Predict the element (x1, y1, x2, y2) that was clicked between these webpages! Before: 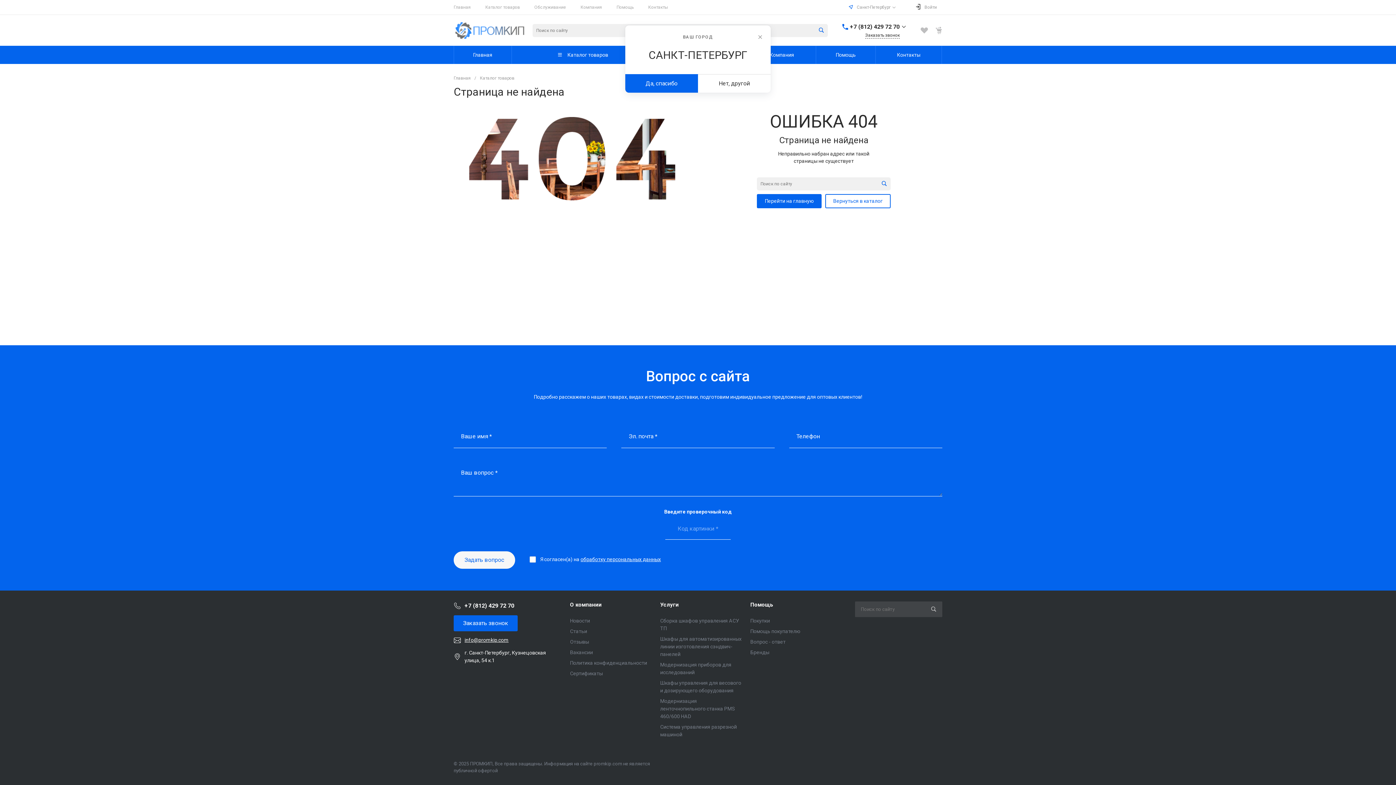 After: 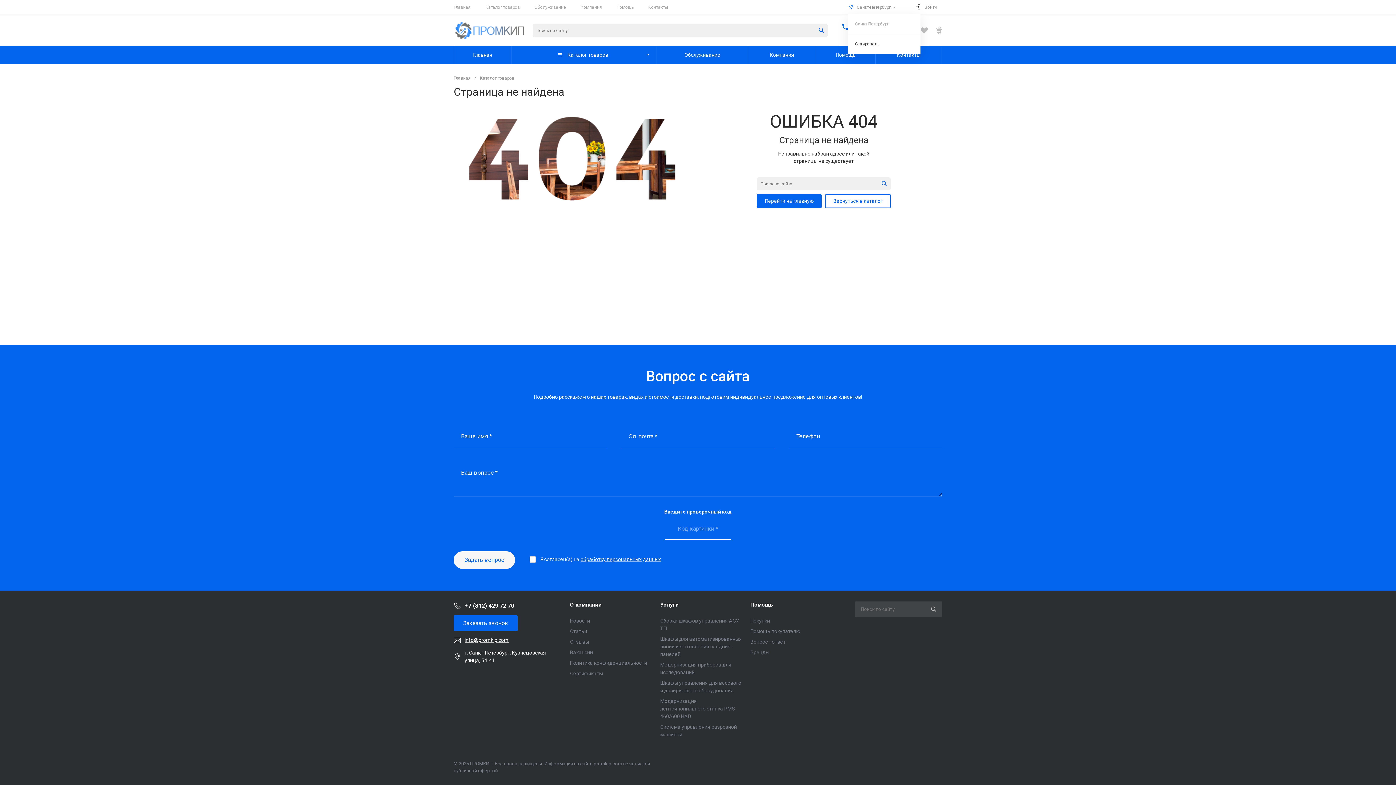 Action: label: Нет, другой bbox: (698, 74, 770, 92)